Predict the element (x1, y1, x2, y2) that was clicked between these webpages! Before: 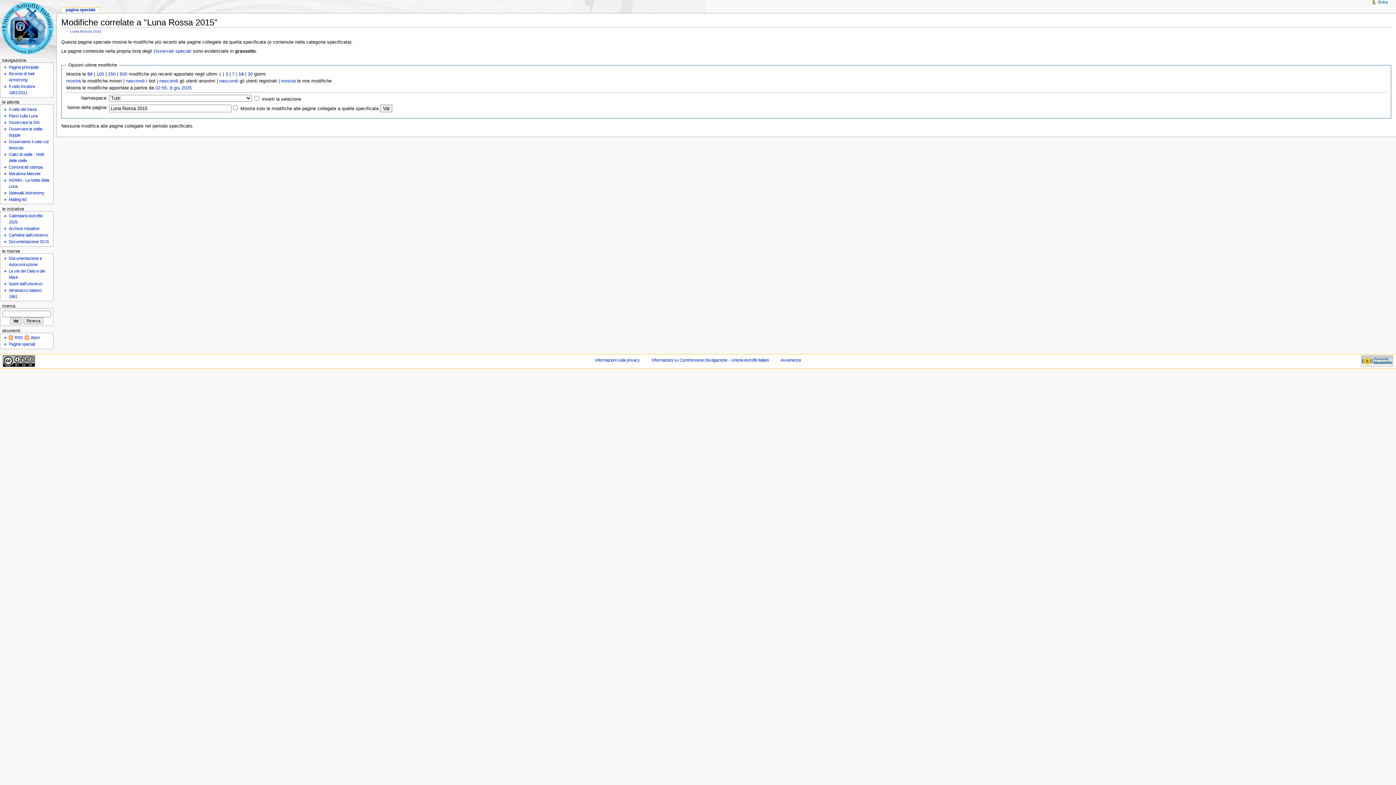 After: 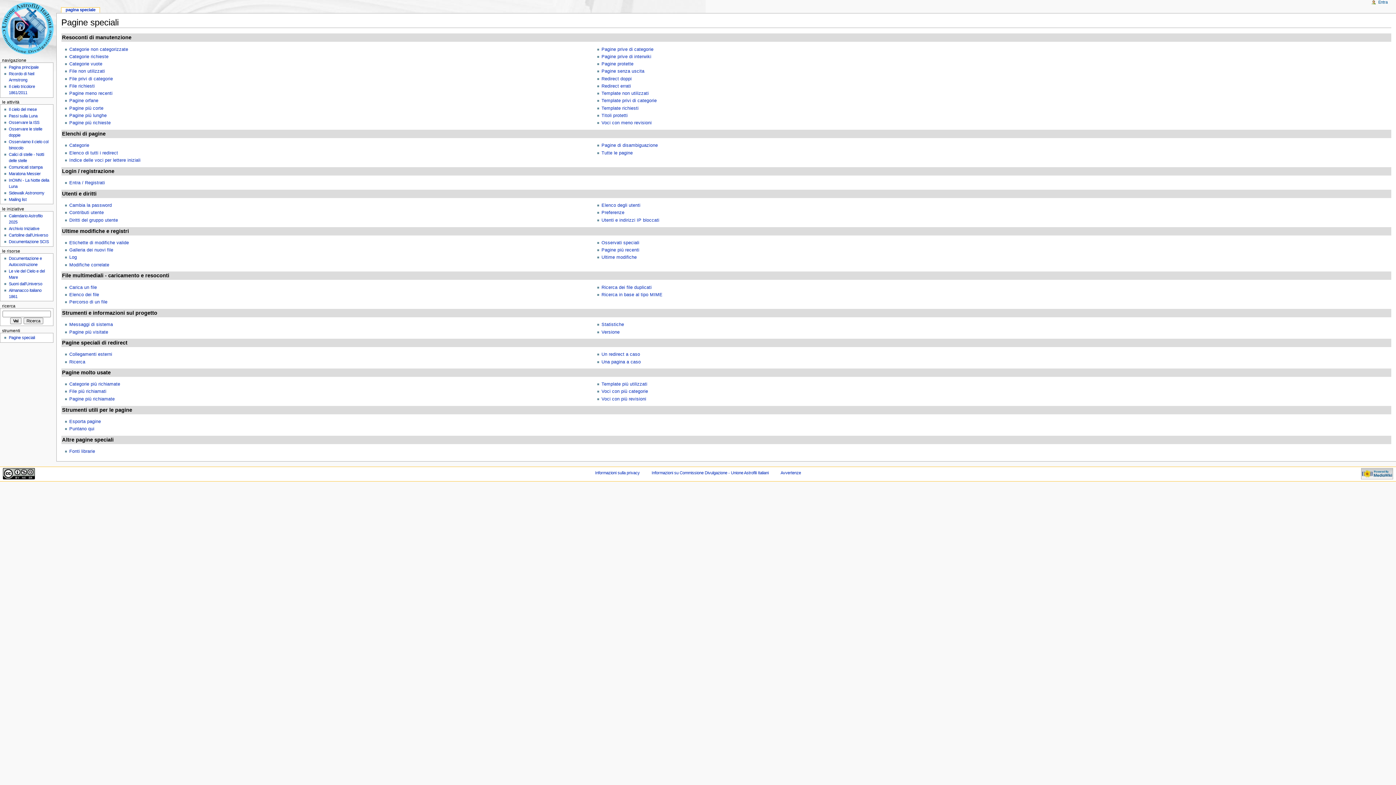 Action: label: Pagine speciali bbox: (8, 342, 34, 346)